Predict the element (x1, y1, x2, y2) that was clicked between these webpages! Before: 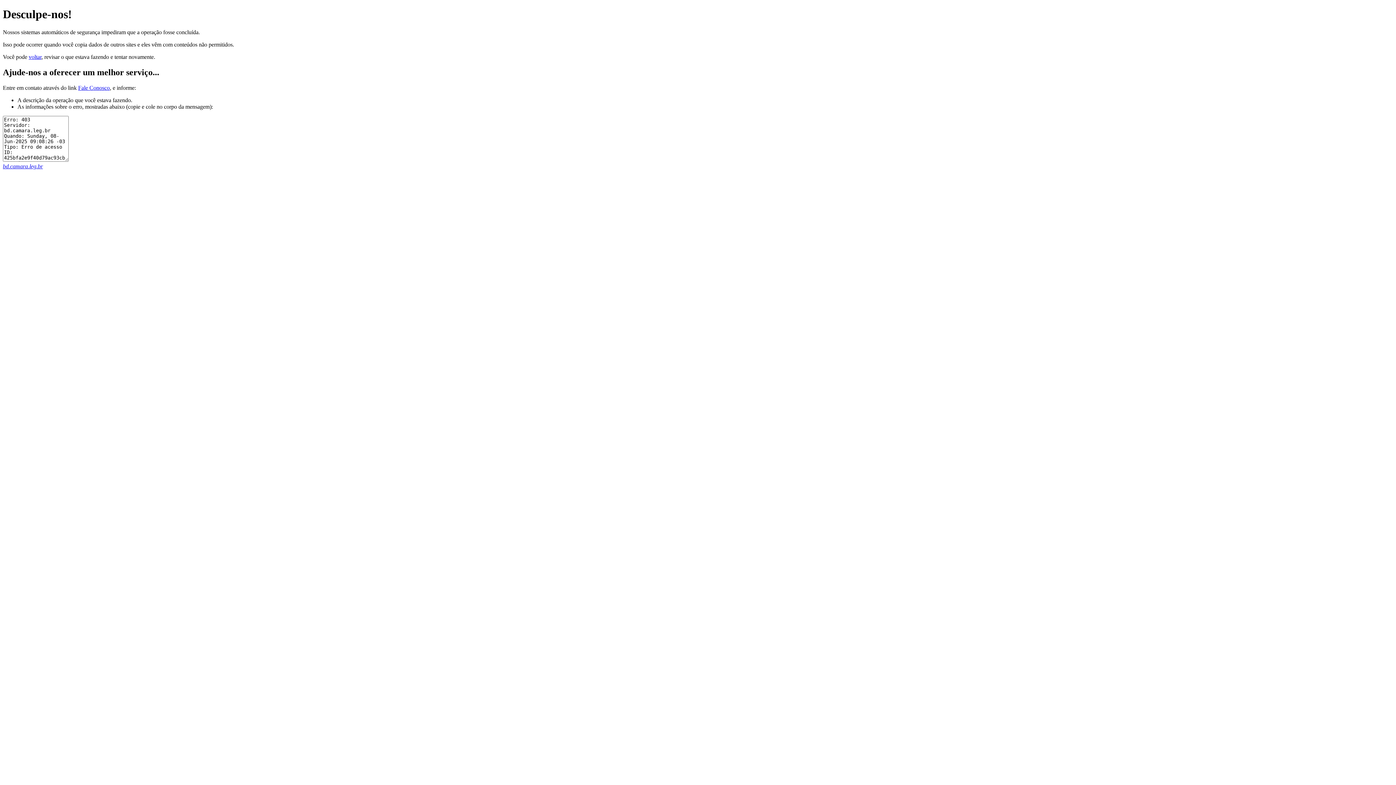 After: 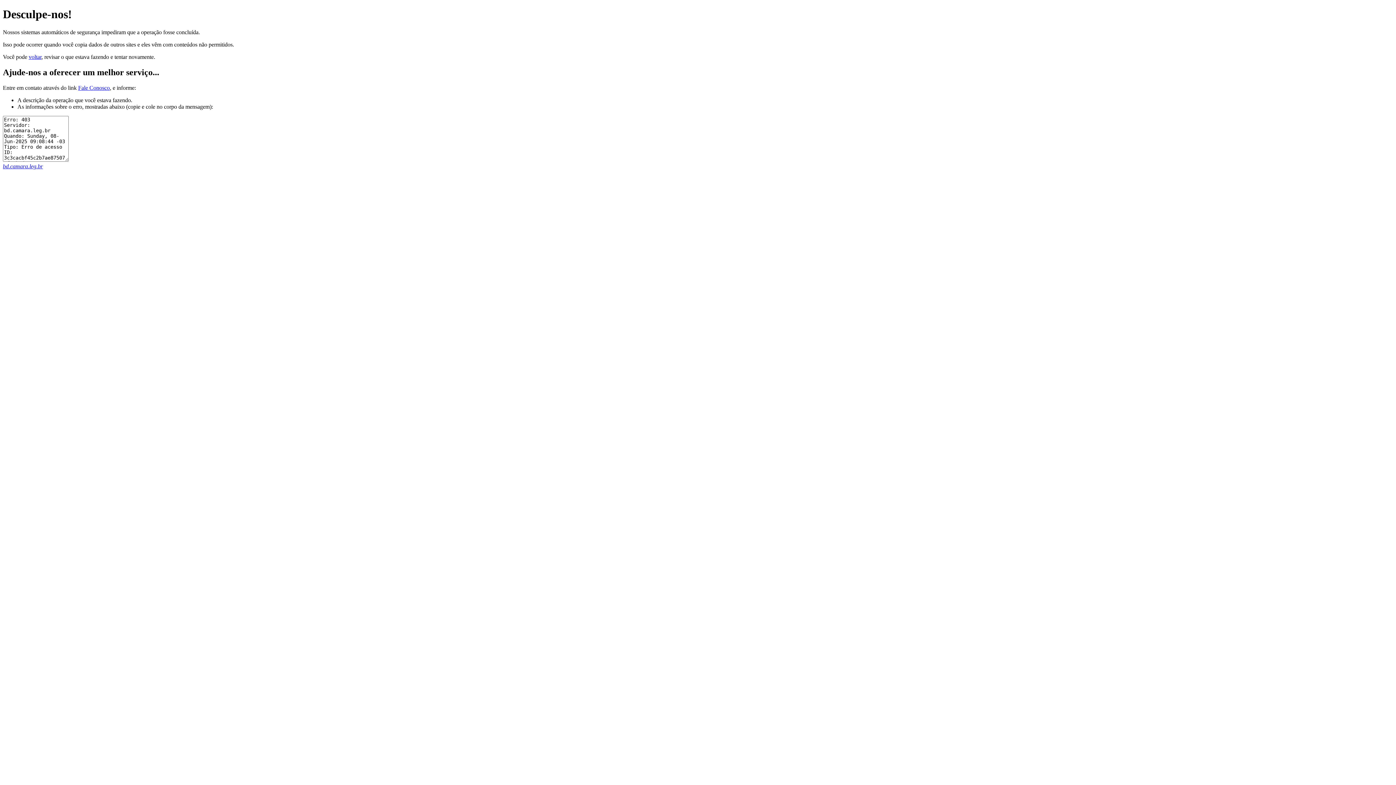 Action: bbox: (2, 163, 42, 169) label: bd.camara.leg.br